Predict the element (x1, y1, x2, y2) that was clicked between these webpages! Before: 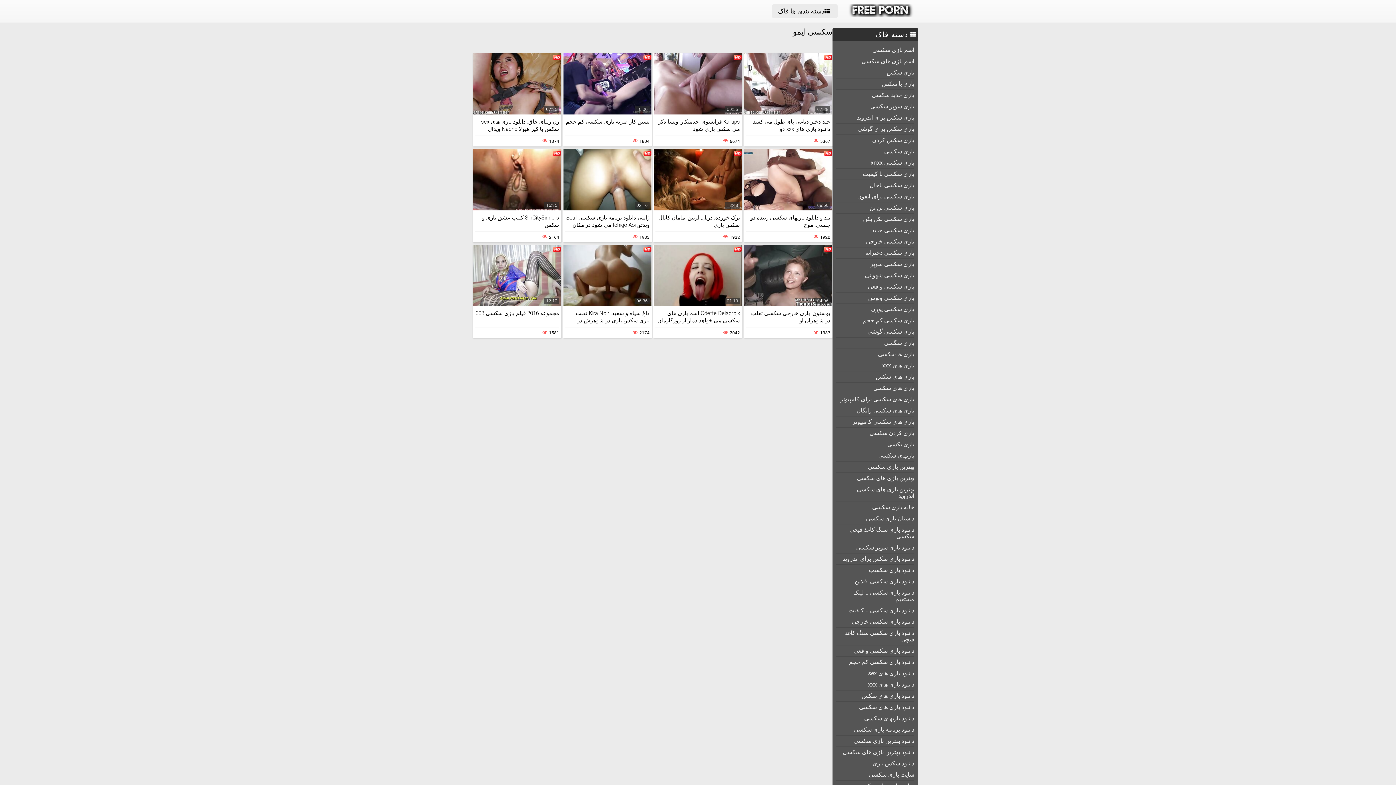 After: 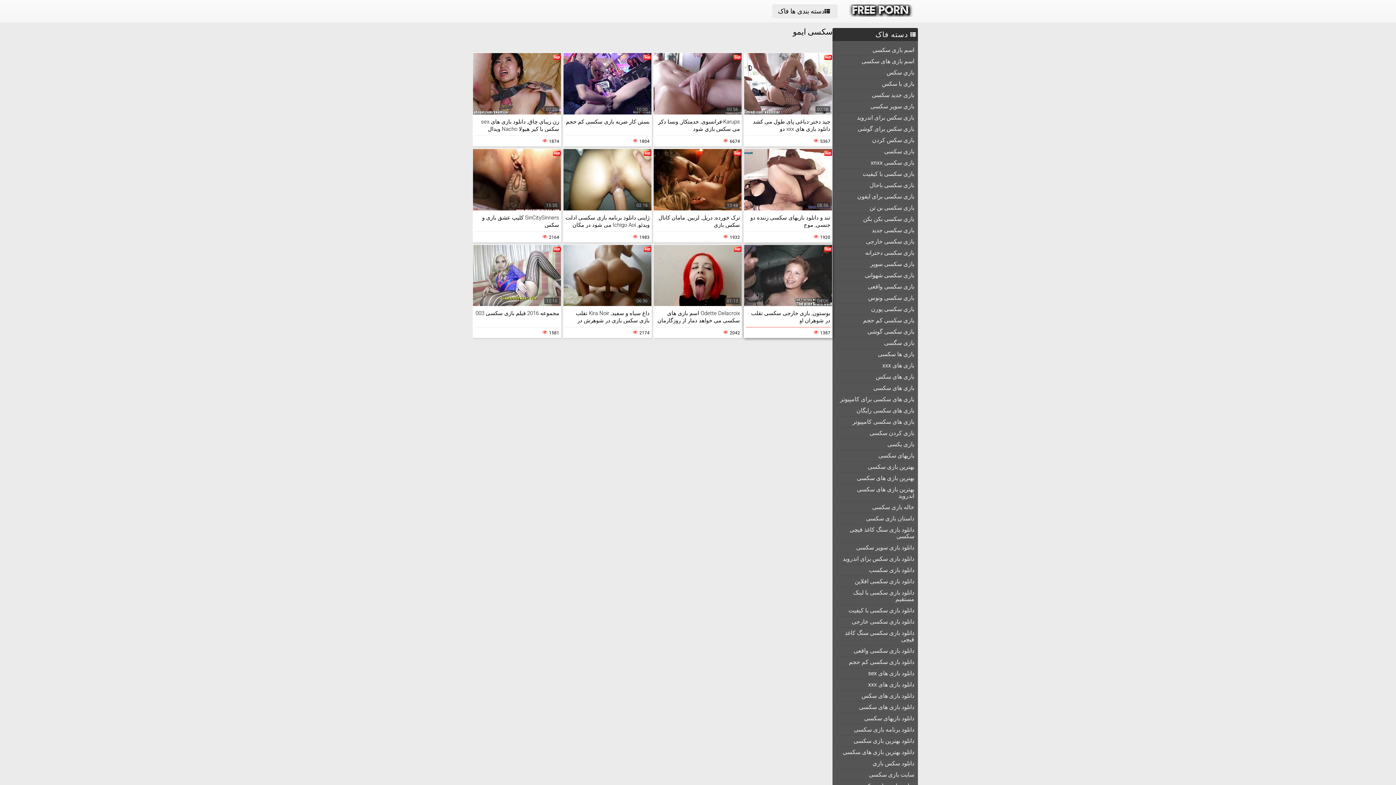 Action: bbox: (743, 244, 832, 338) label: 04:06

بوستون, بازی خارجی سکسی تقلب در شوهران او

1387